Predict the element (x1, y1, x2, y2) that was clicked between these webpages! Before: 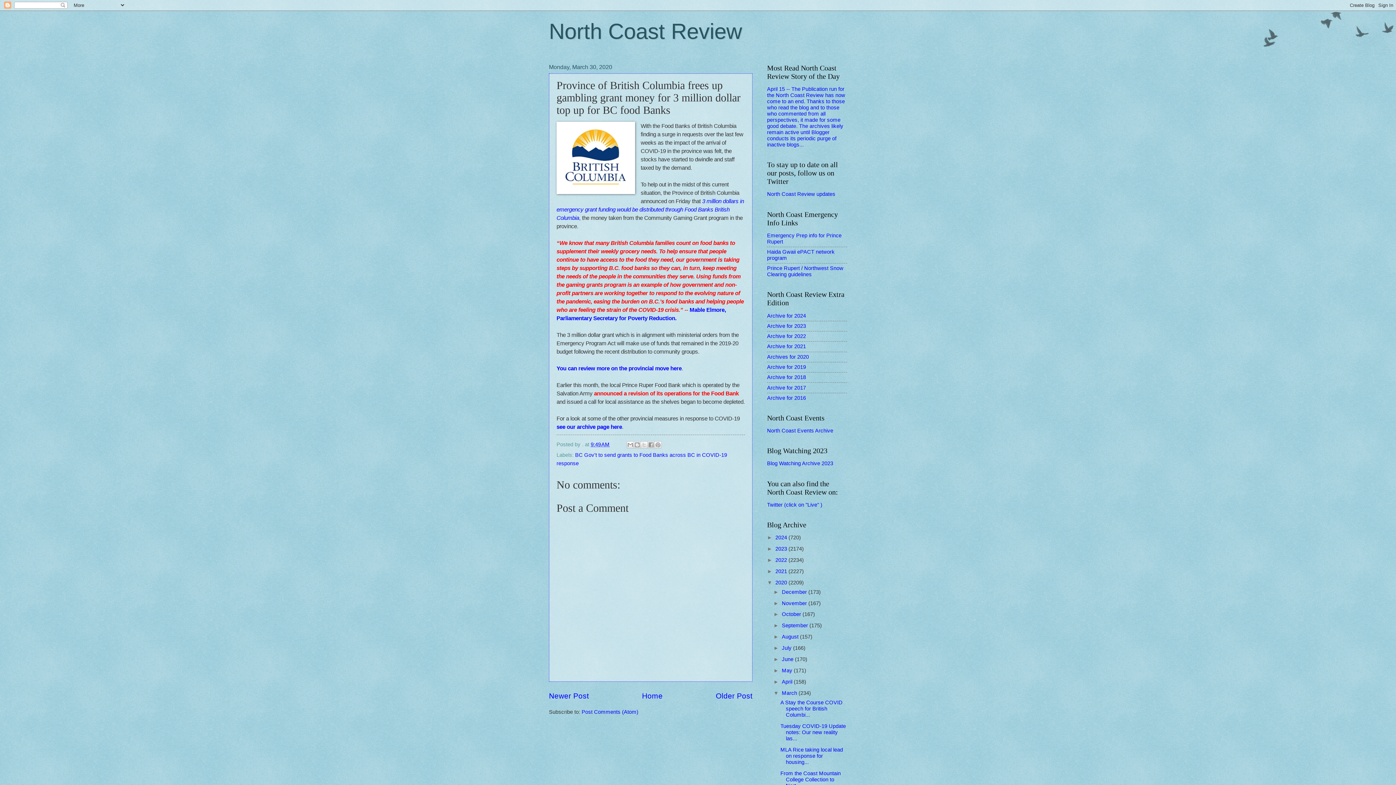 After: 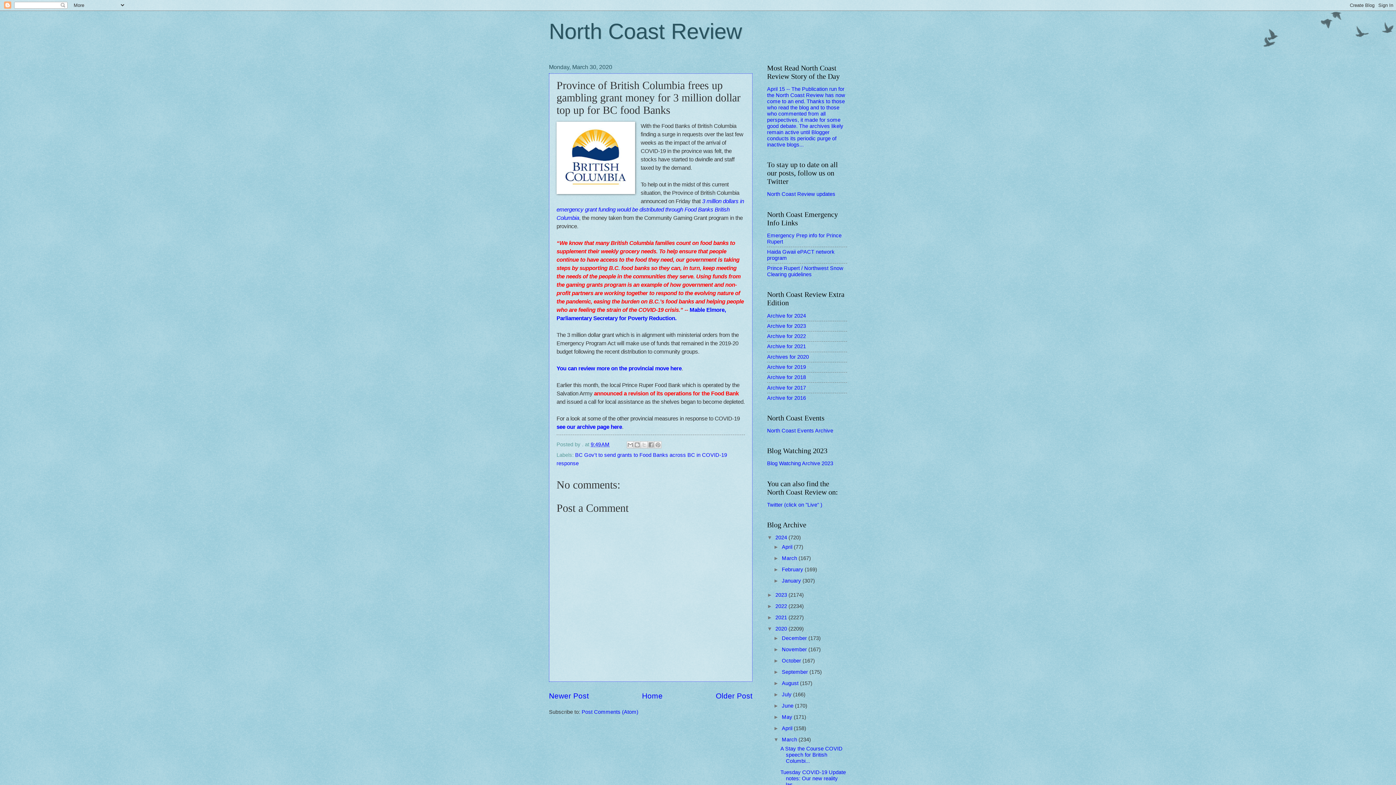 Action: label: ►   bbox: (767, 534, 775, 540)